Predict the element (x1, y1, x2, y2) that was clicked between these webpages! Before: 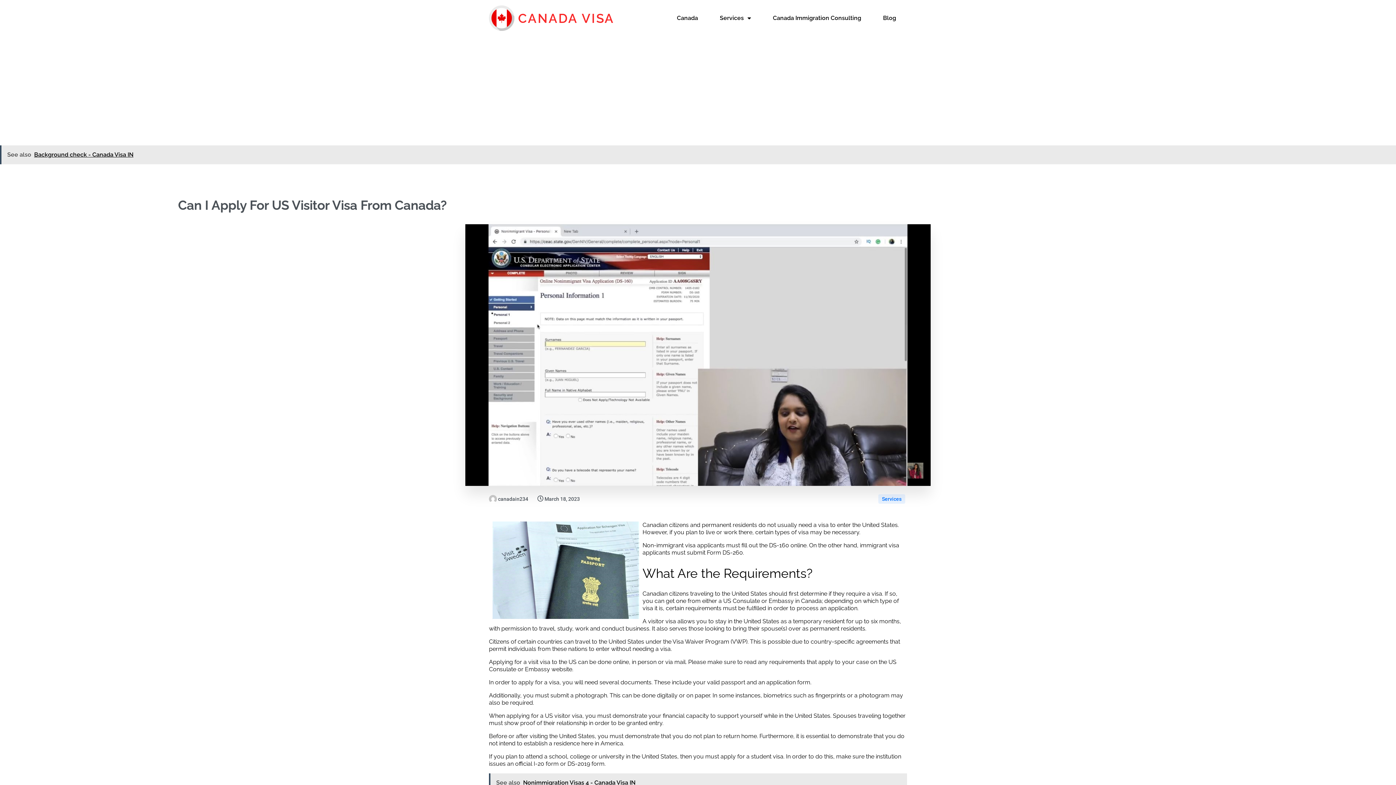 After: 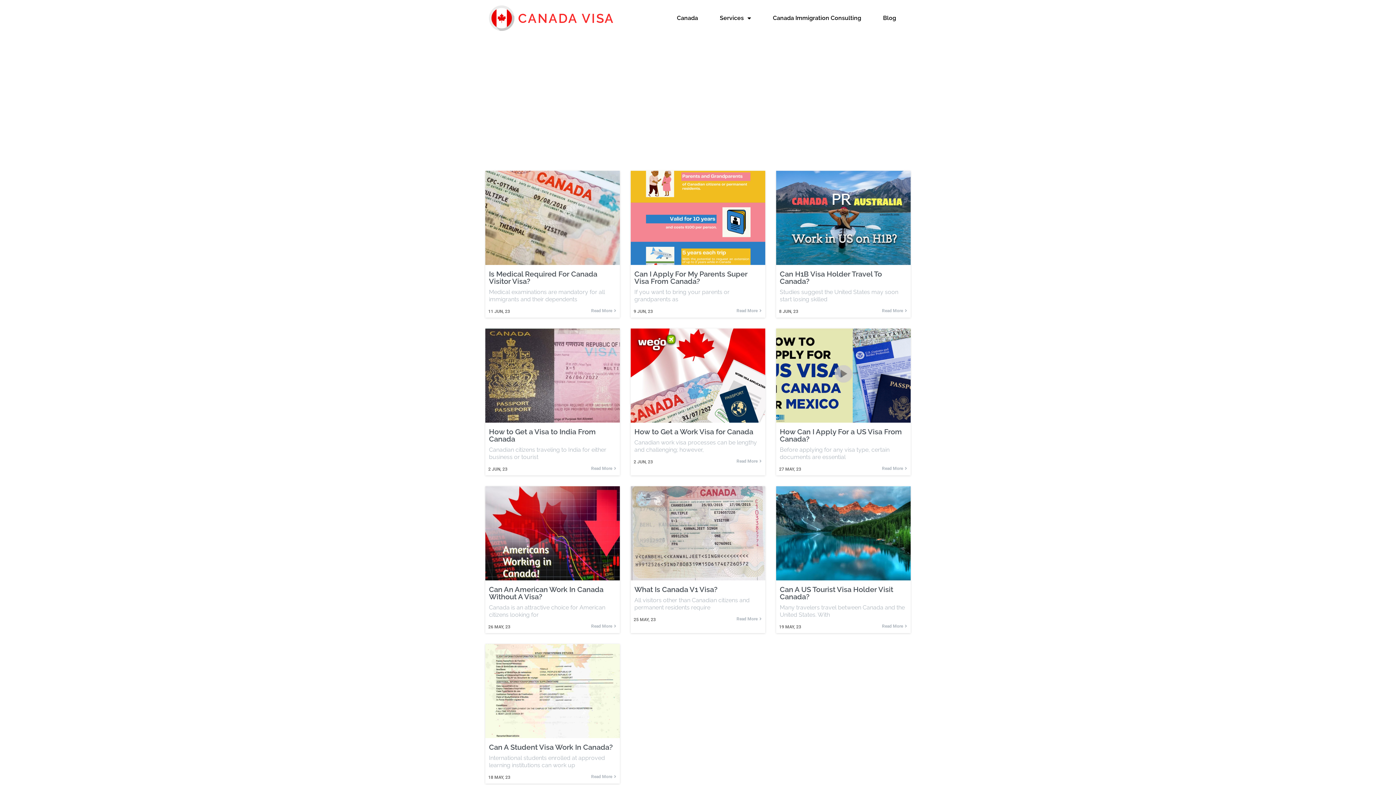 Action: bbox: (878, 494, 905, 504) label: Services